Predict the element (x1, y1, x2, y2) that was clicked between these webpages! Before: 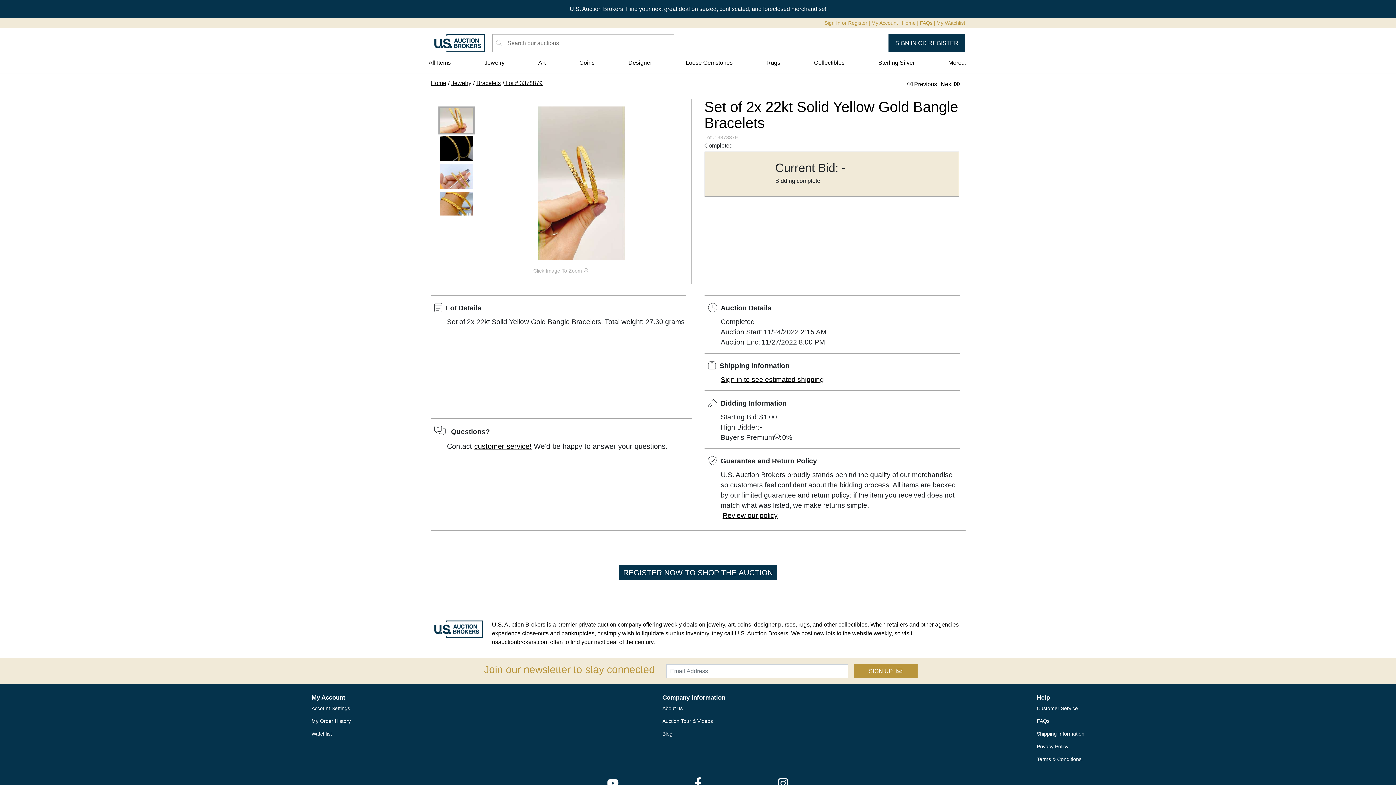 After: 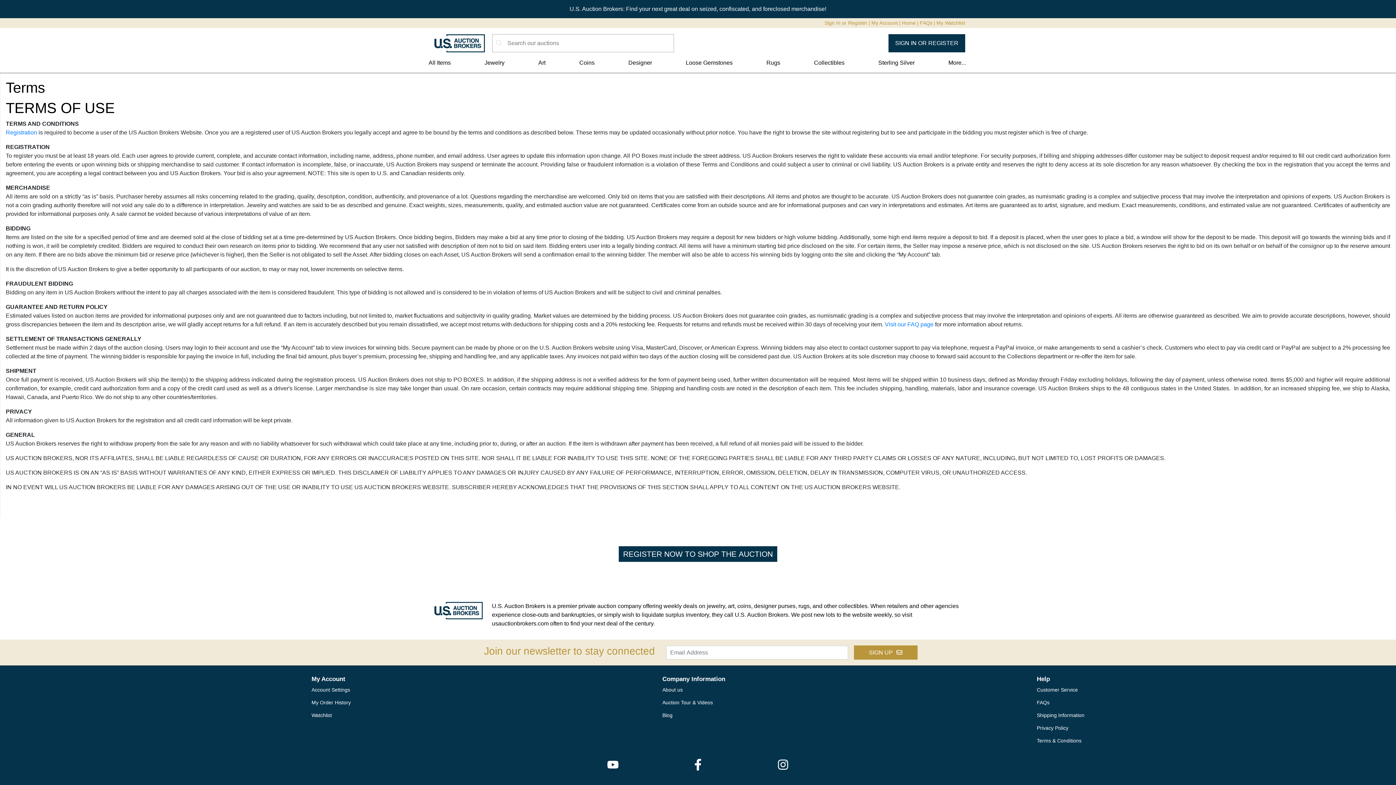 Action: label: Terms & Conditions bbox: (1037, 753, 1081, 766)